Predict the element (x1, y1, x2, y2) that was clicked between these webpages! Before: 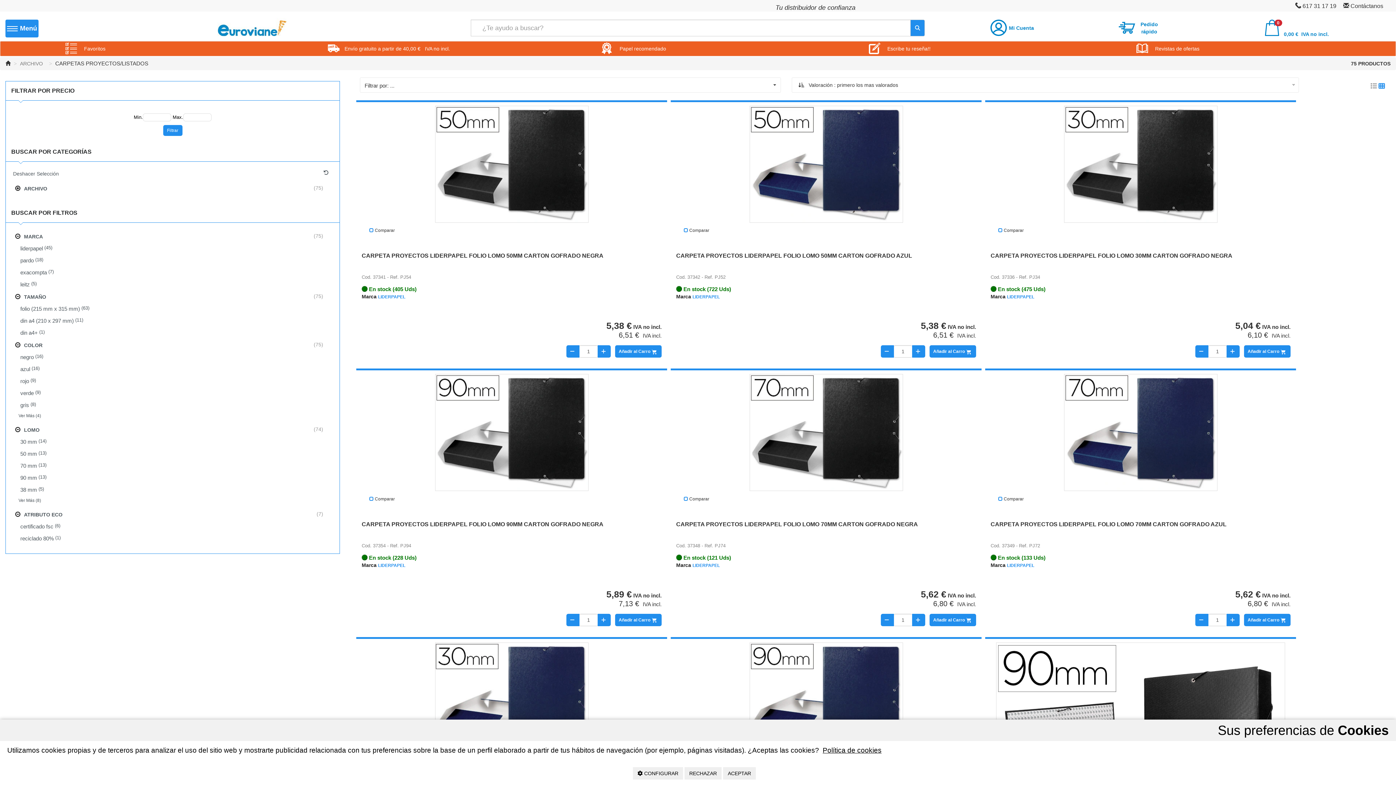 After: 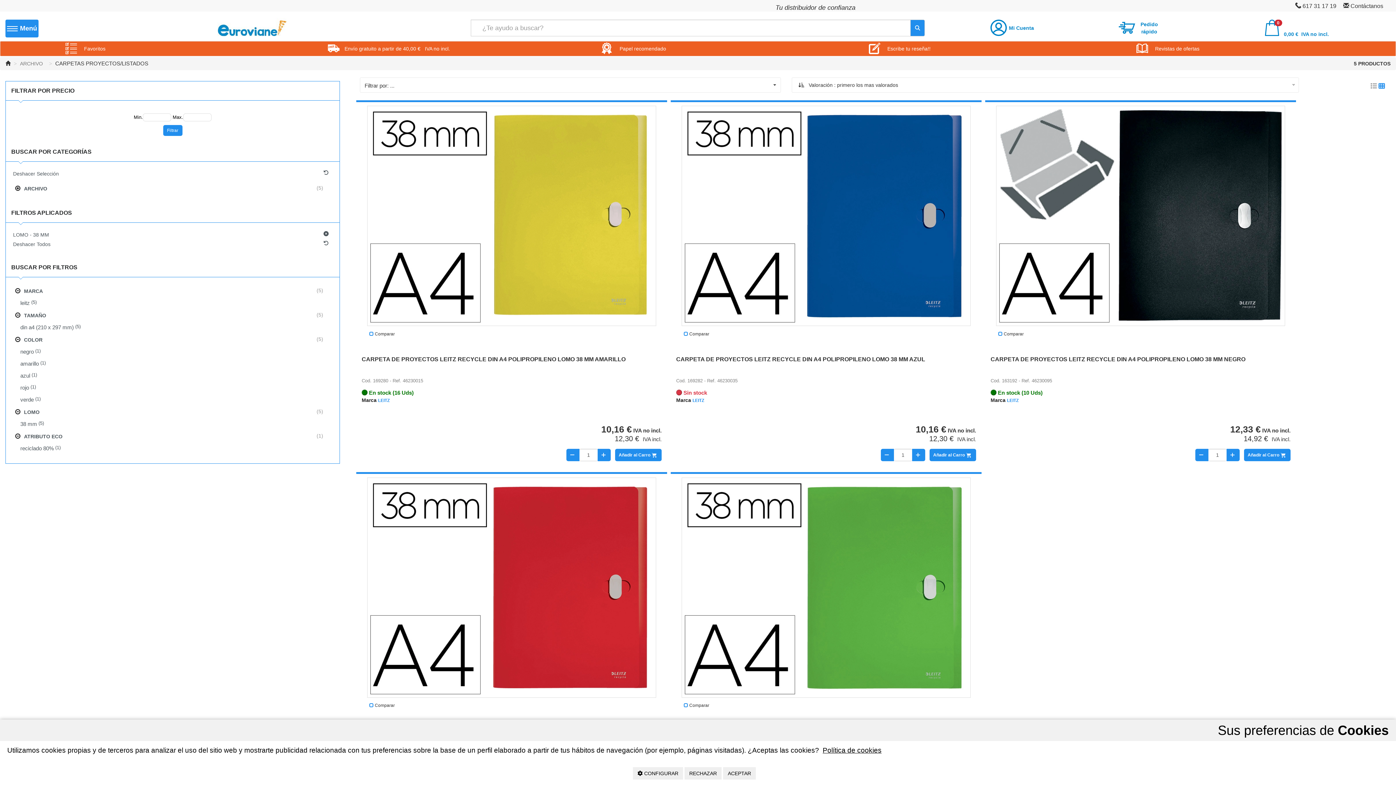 Action: label: 38 mm
 (5) bbox: (16, 484, 334, 496)